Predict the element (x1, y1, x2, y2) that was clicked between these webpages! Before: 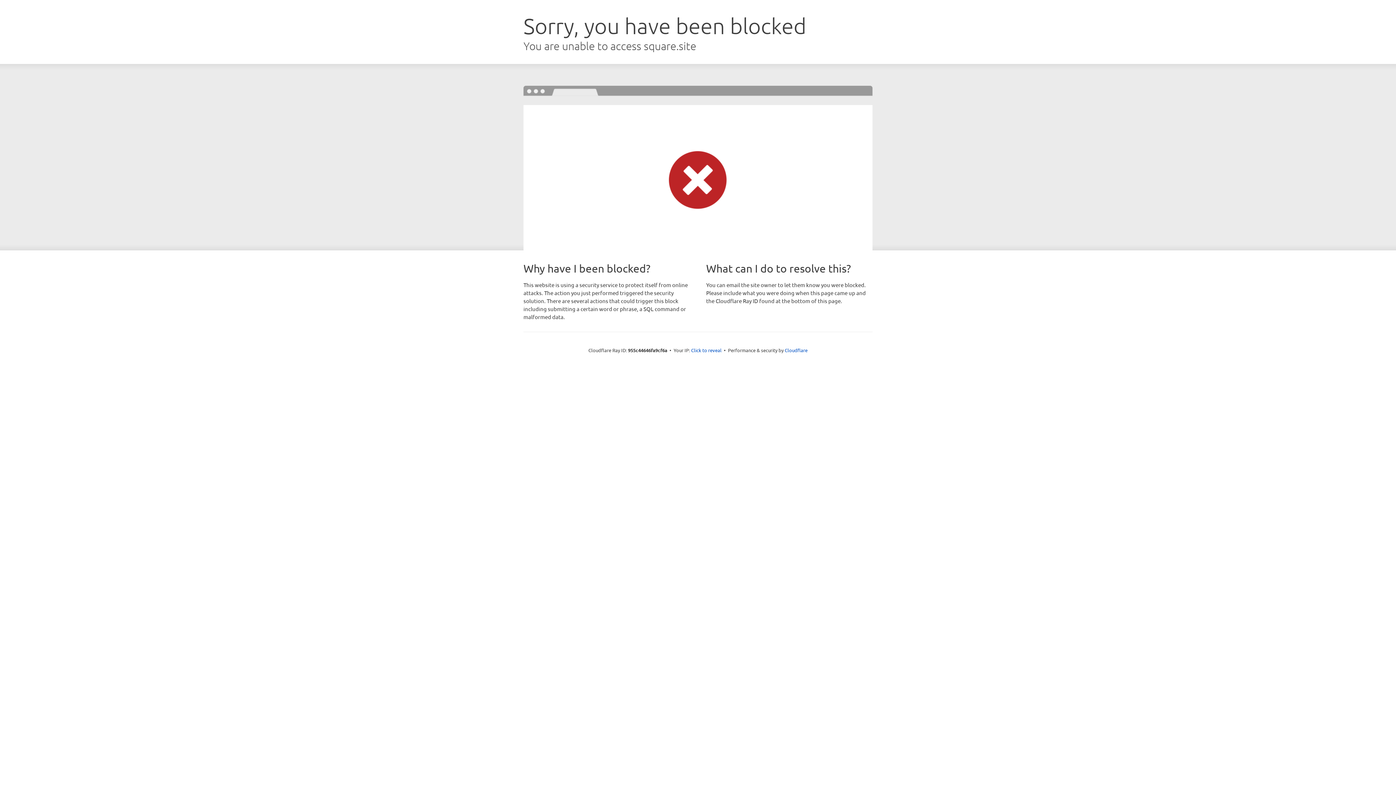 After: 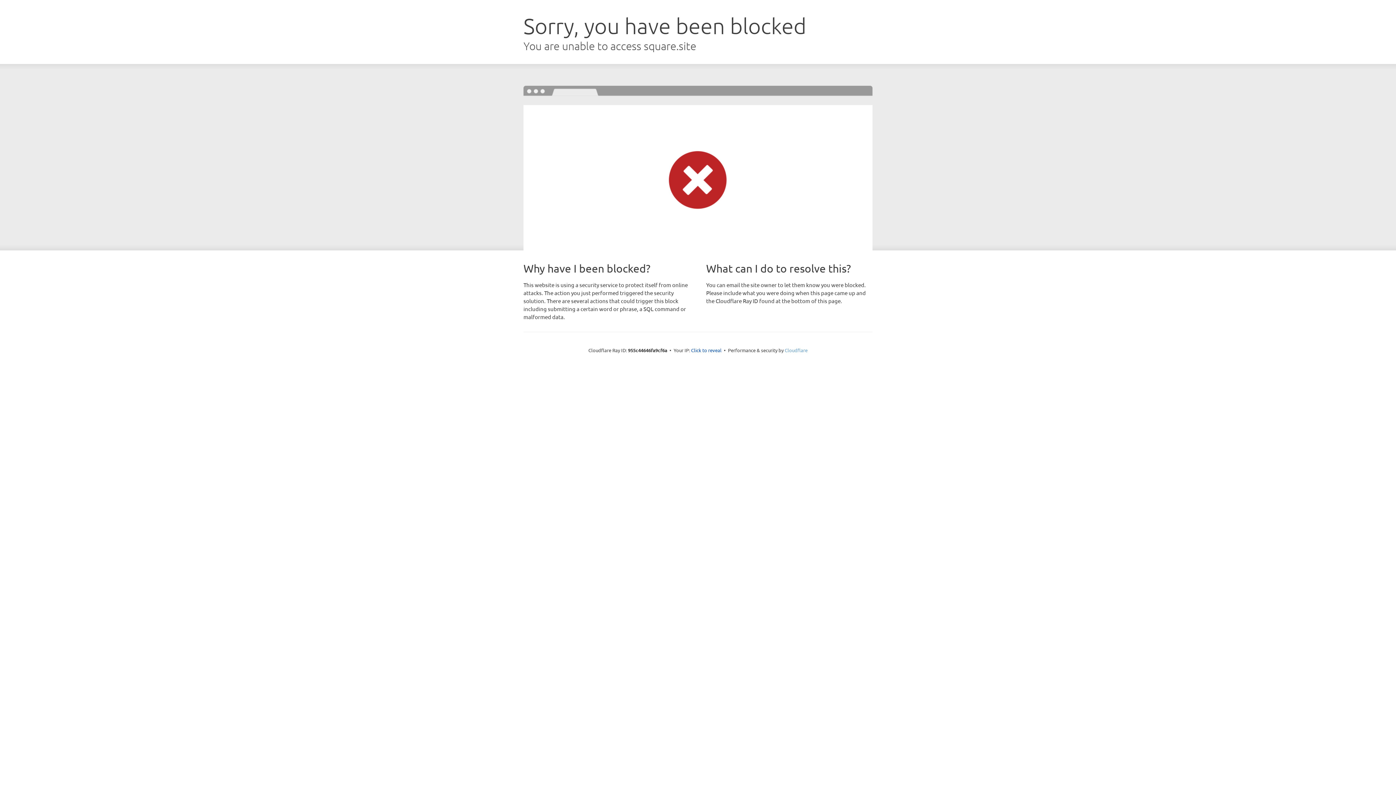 Action: bbox: (784, 347, 807, 353) label: Cloudflare